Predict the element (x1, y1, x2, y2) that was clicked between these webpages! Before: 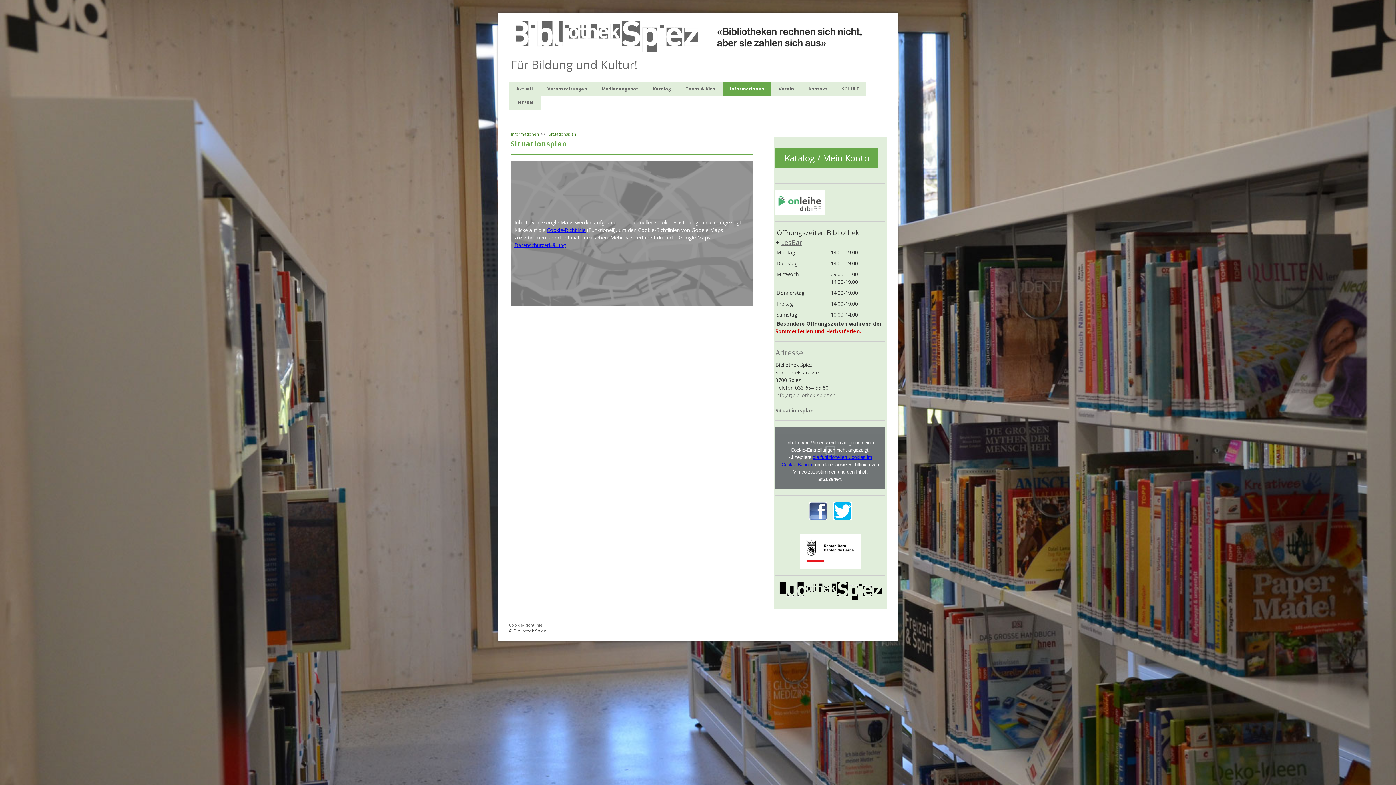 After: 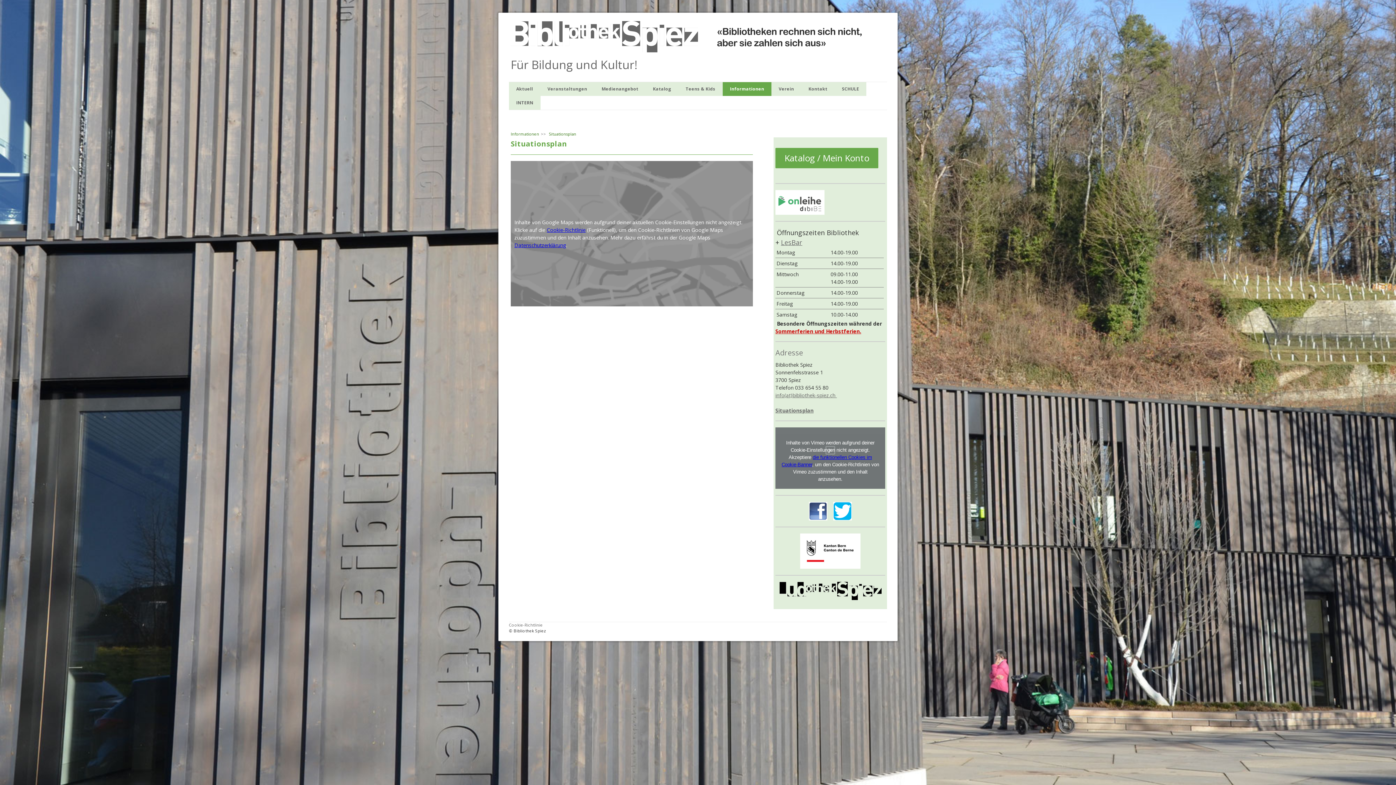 Action: bbox: (546, 226, 585, 233) label: Cookie-Richtlinie